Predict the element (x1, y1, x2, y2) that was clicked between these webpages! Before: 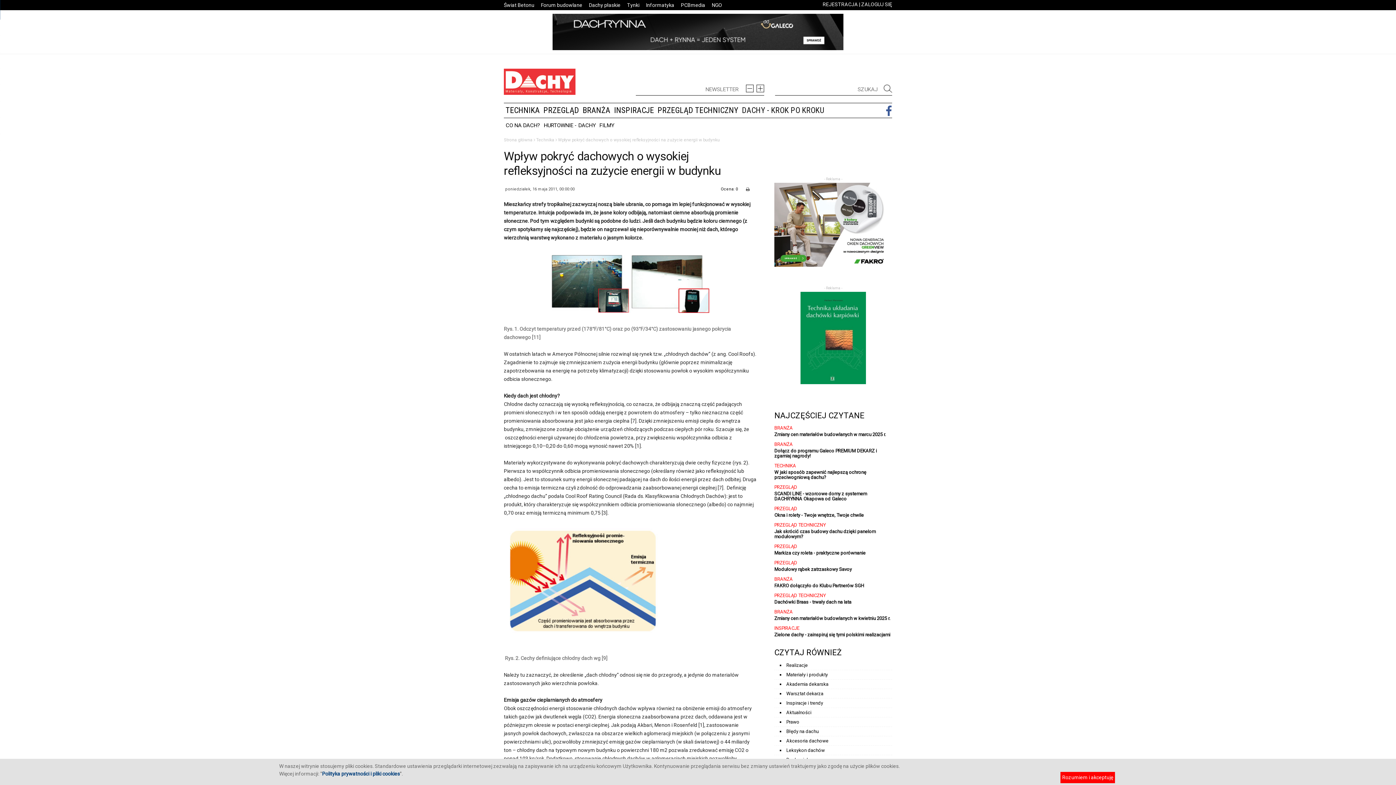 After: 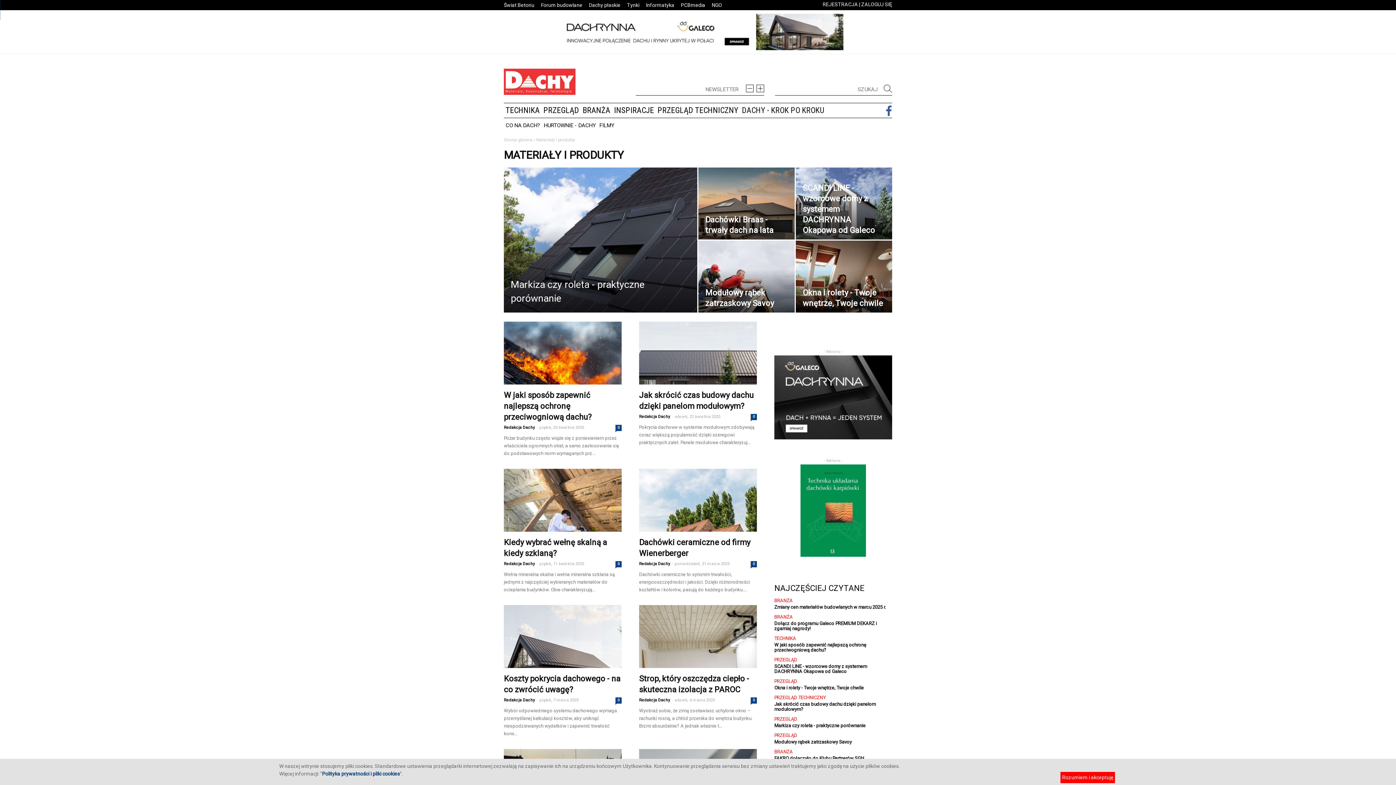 Action: label: Materiały i produkty bbox: (786, 672, 828, 677)